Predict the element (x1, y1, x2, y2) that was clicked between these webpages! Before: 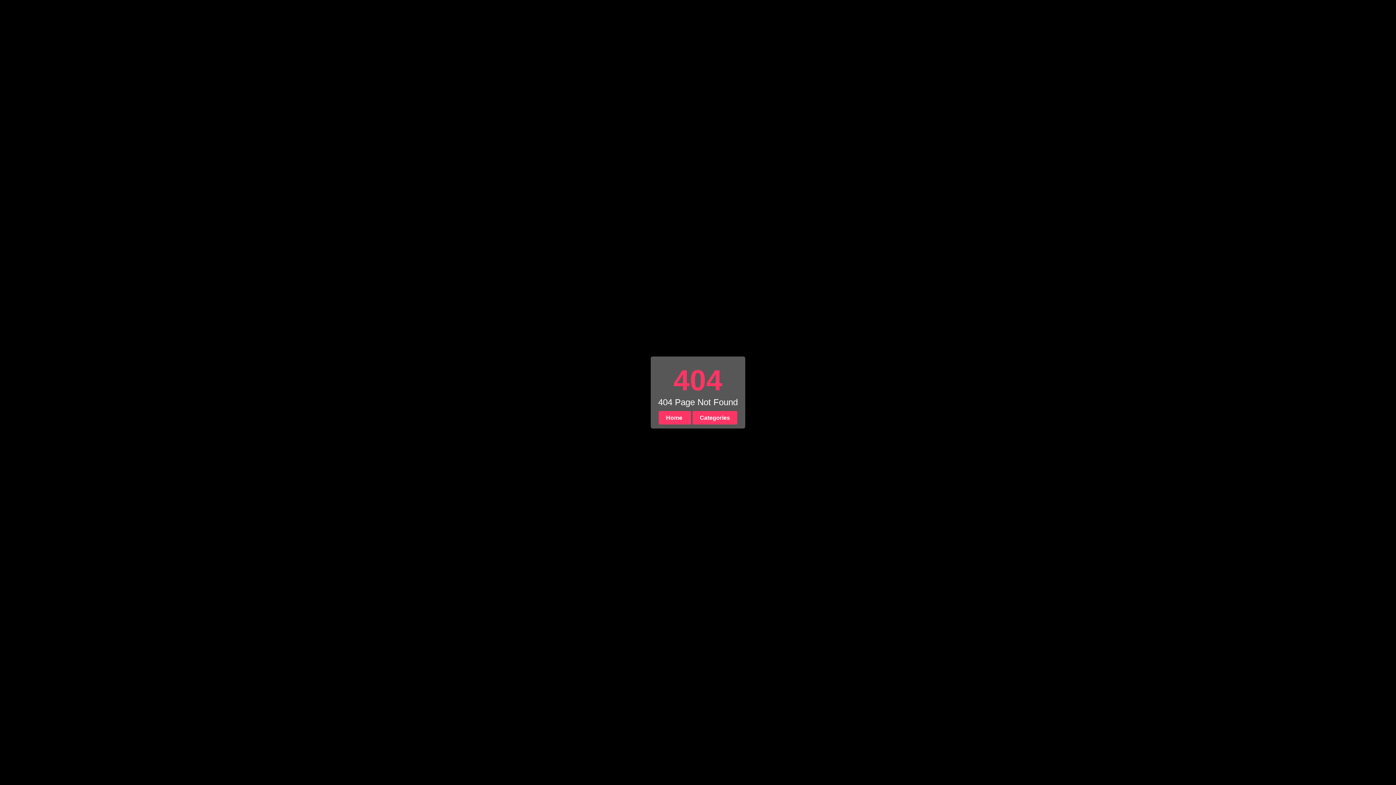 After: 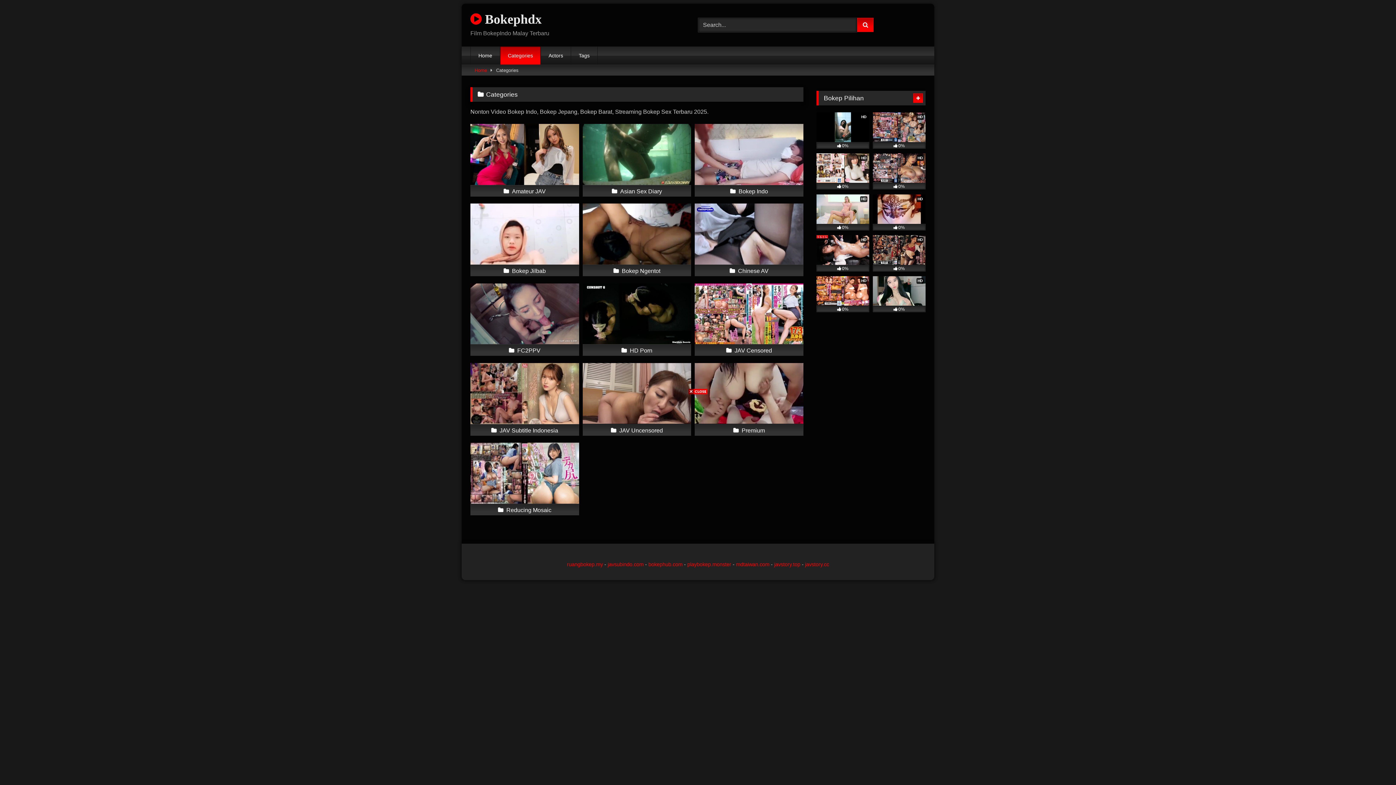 Action: bbox: (692, 411, 737, 424) label: Categories